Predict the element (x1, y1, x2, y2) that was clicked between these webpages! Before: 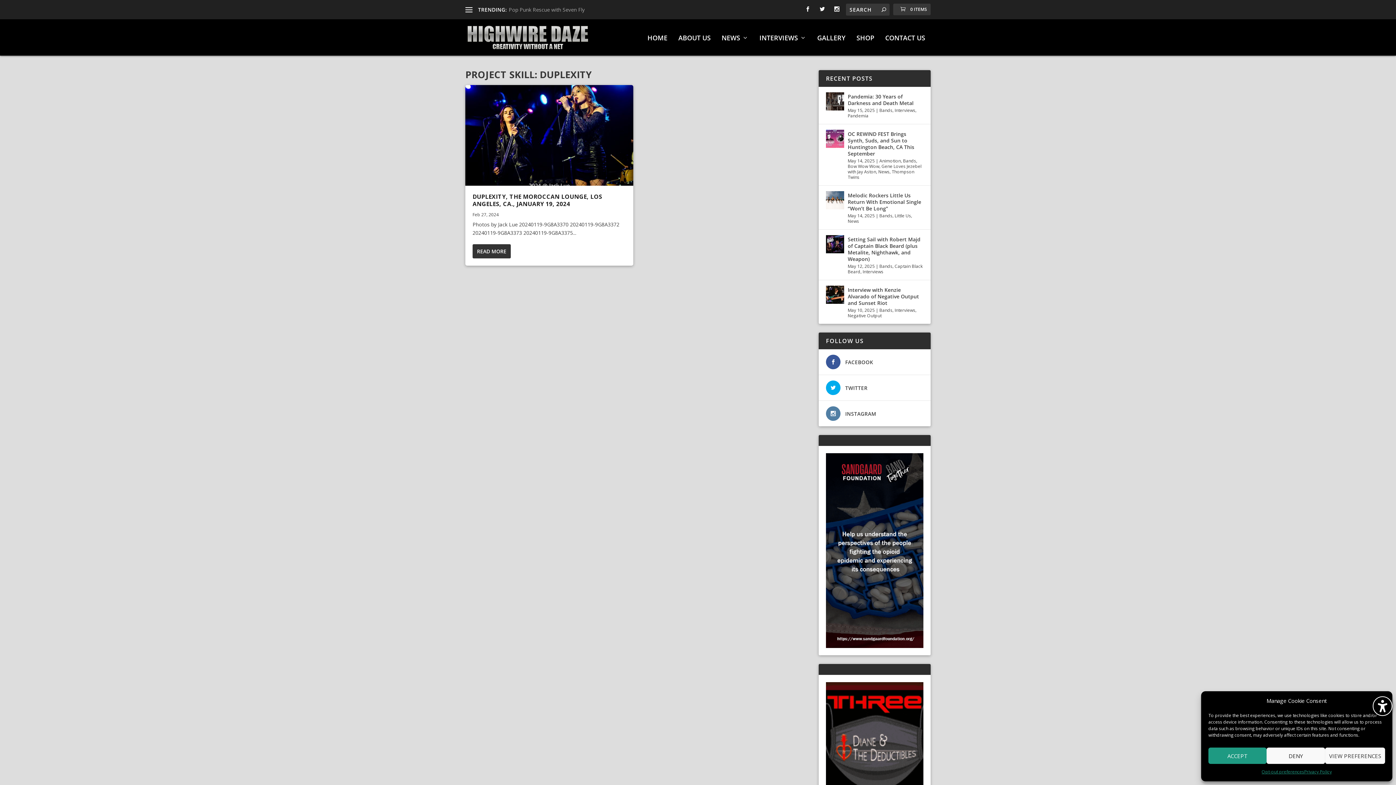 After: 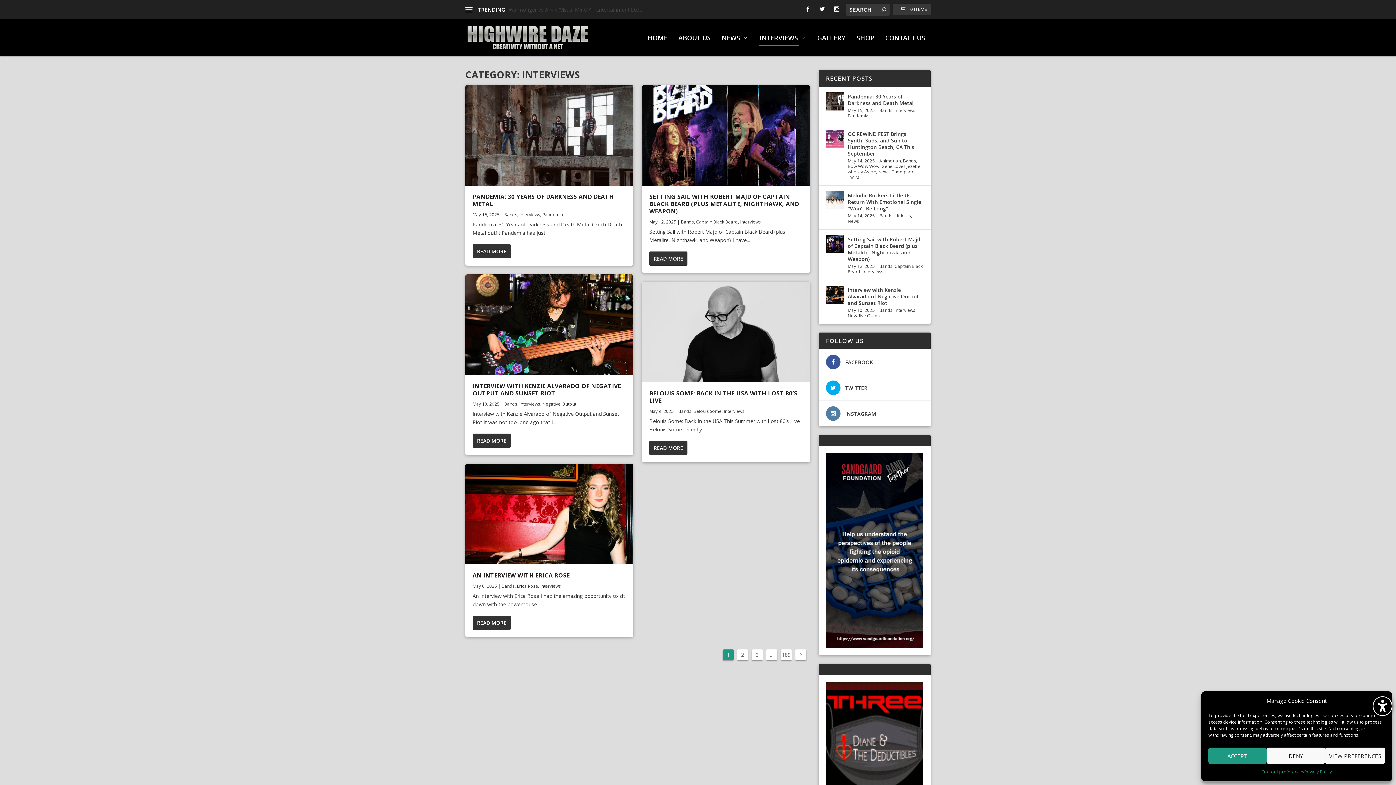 Action: label: Interviews bbox: (894, 307, 915, 313)